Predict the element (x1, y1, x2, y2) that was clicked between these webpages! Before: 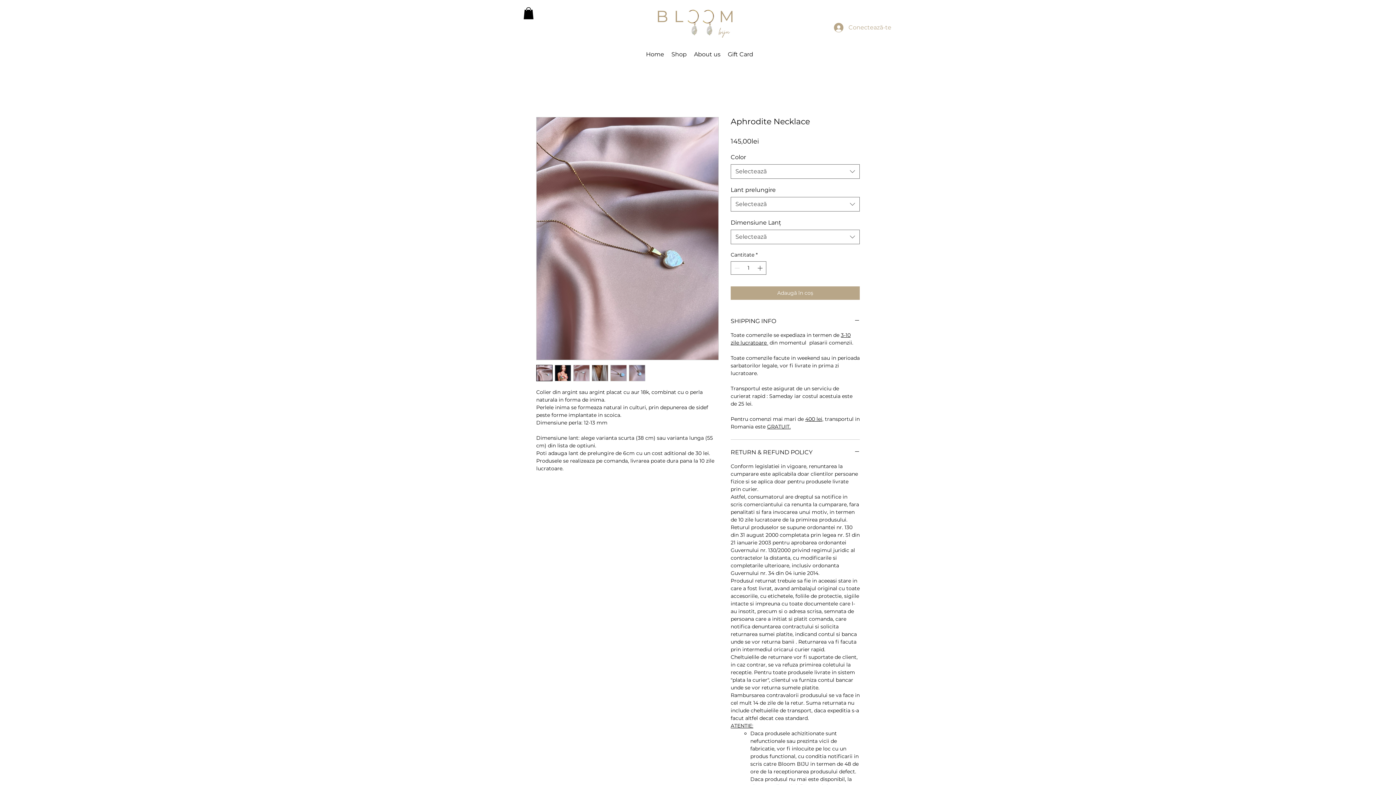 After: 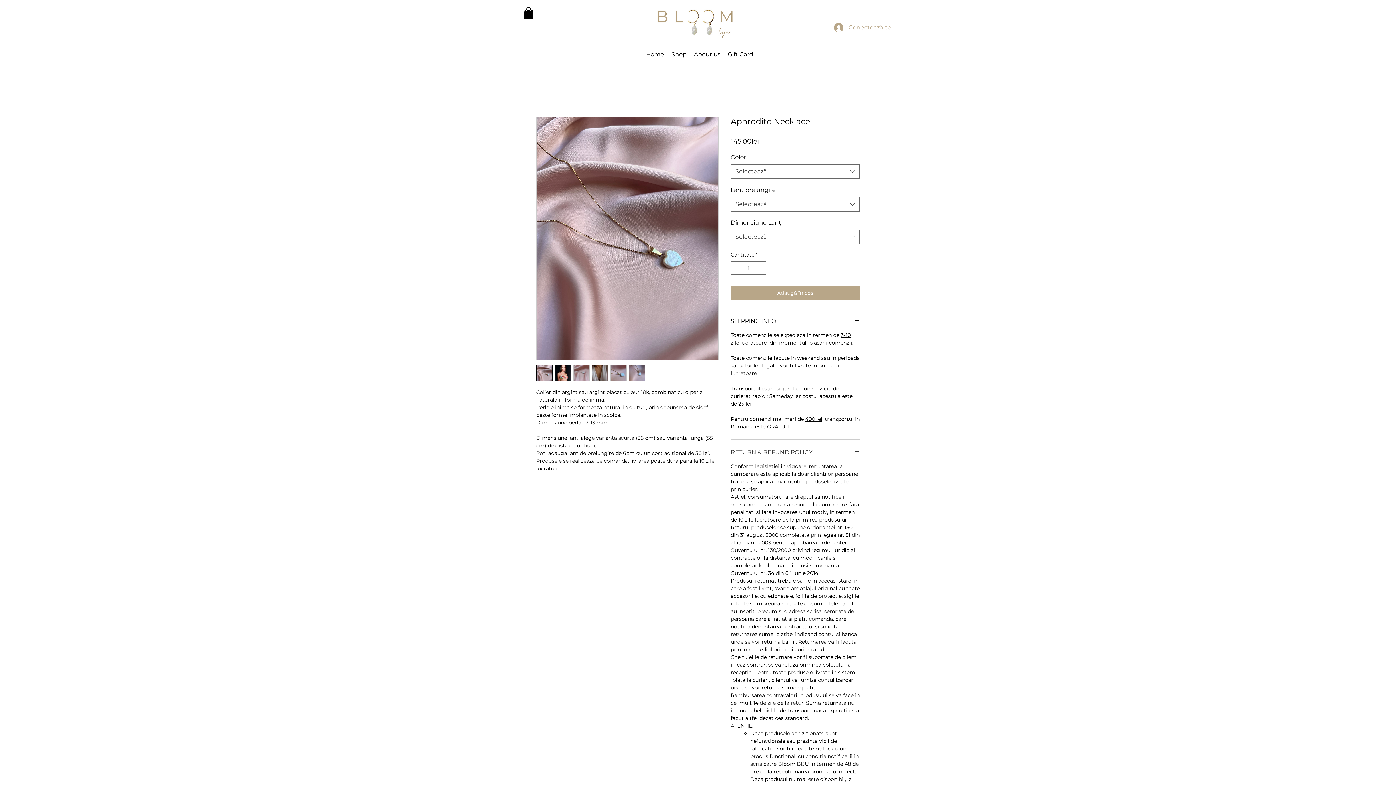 Action: label: RETURN & REFUND POLICY bbox: (730, 448, 860, 456)